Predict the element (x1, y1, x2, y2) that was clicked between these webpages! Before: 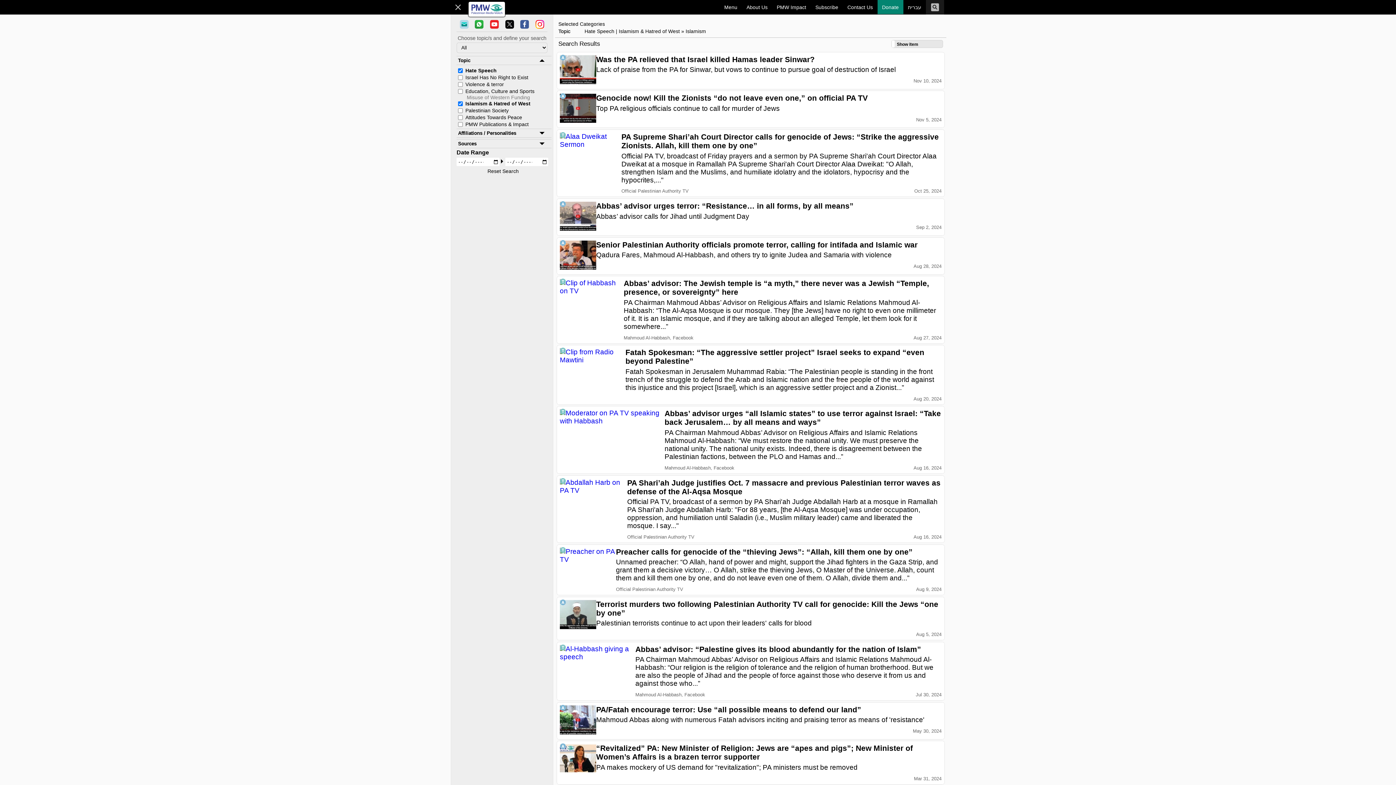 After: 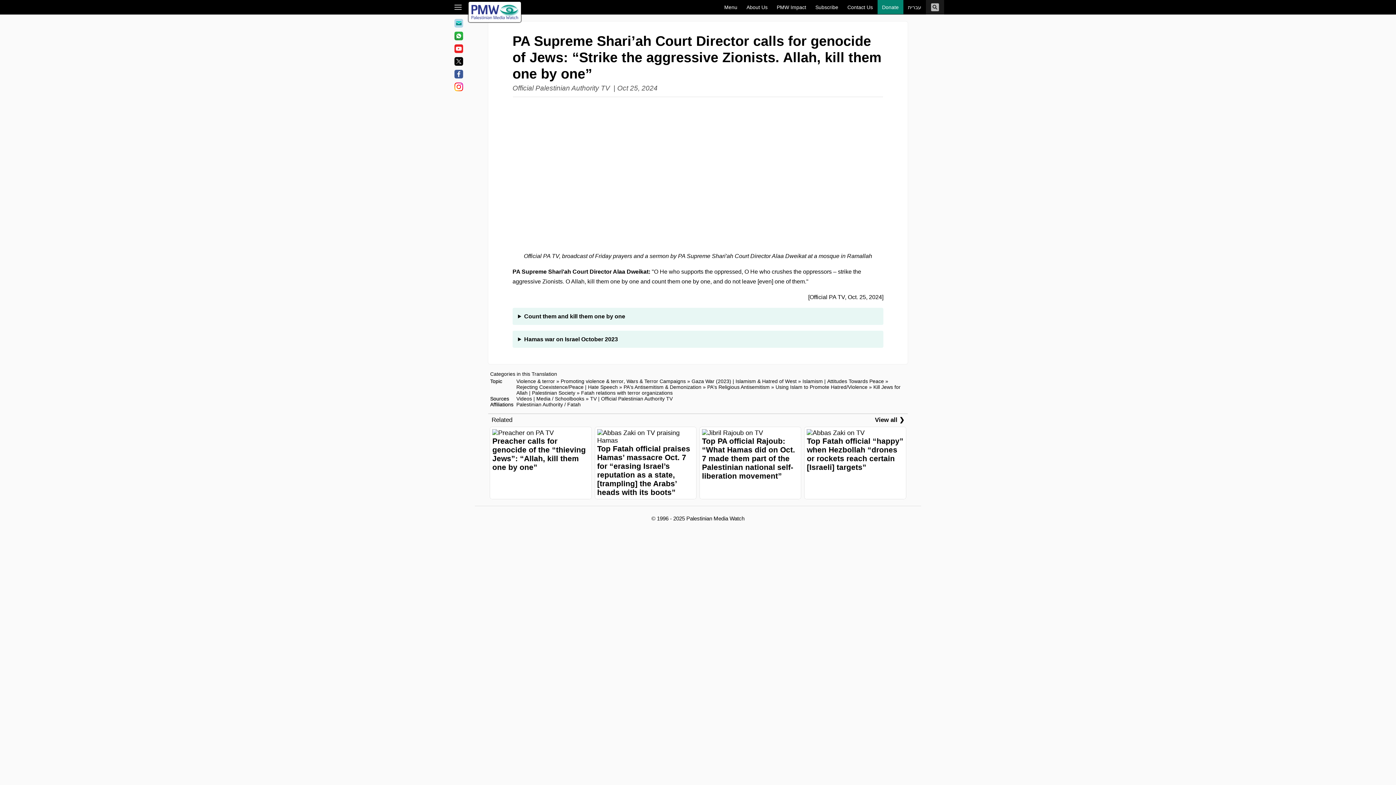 Action: bbox: (560, 132, 621, 193)